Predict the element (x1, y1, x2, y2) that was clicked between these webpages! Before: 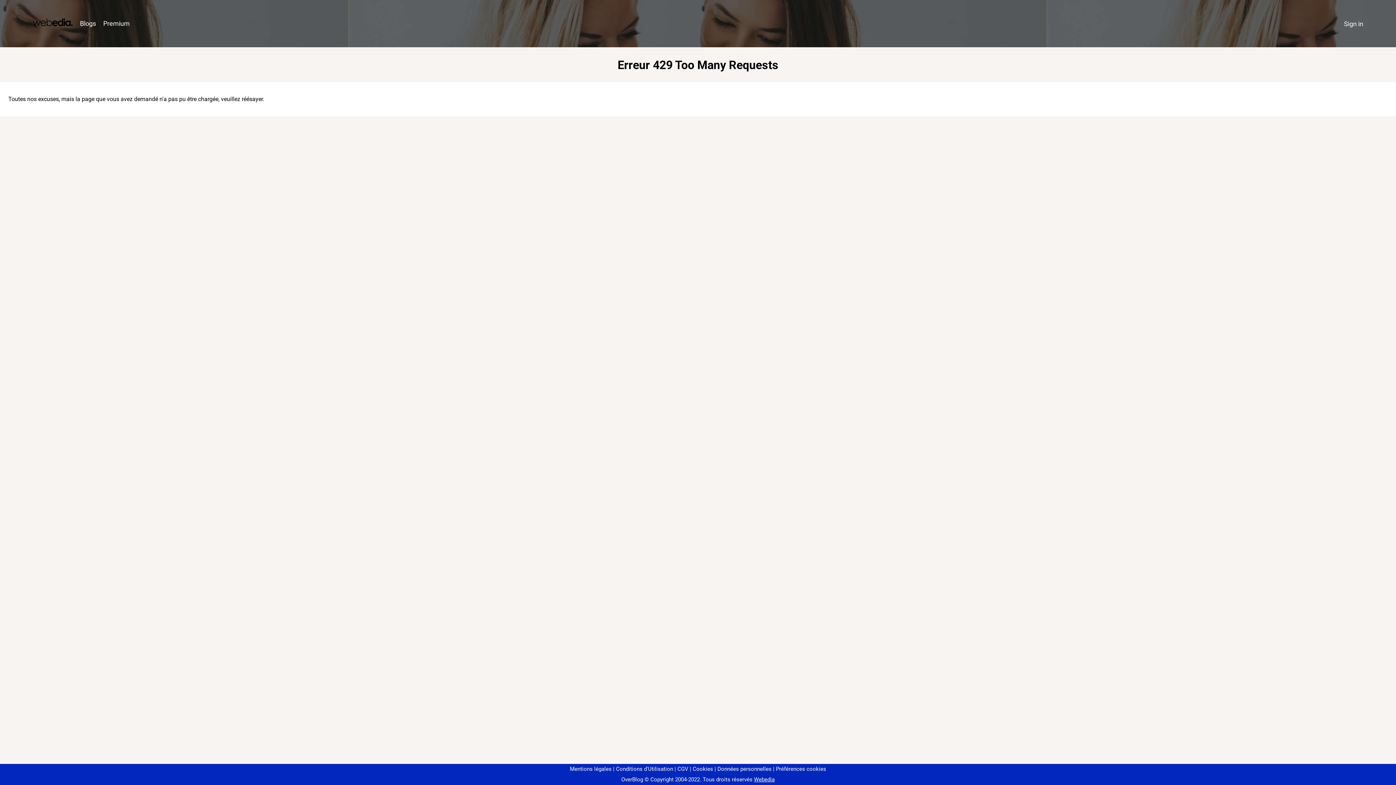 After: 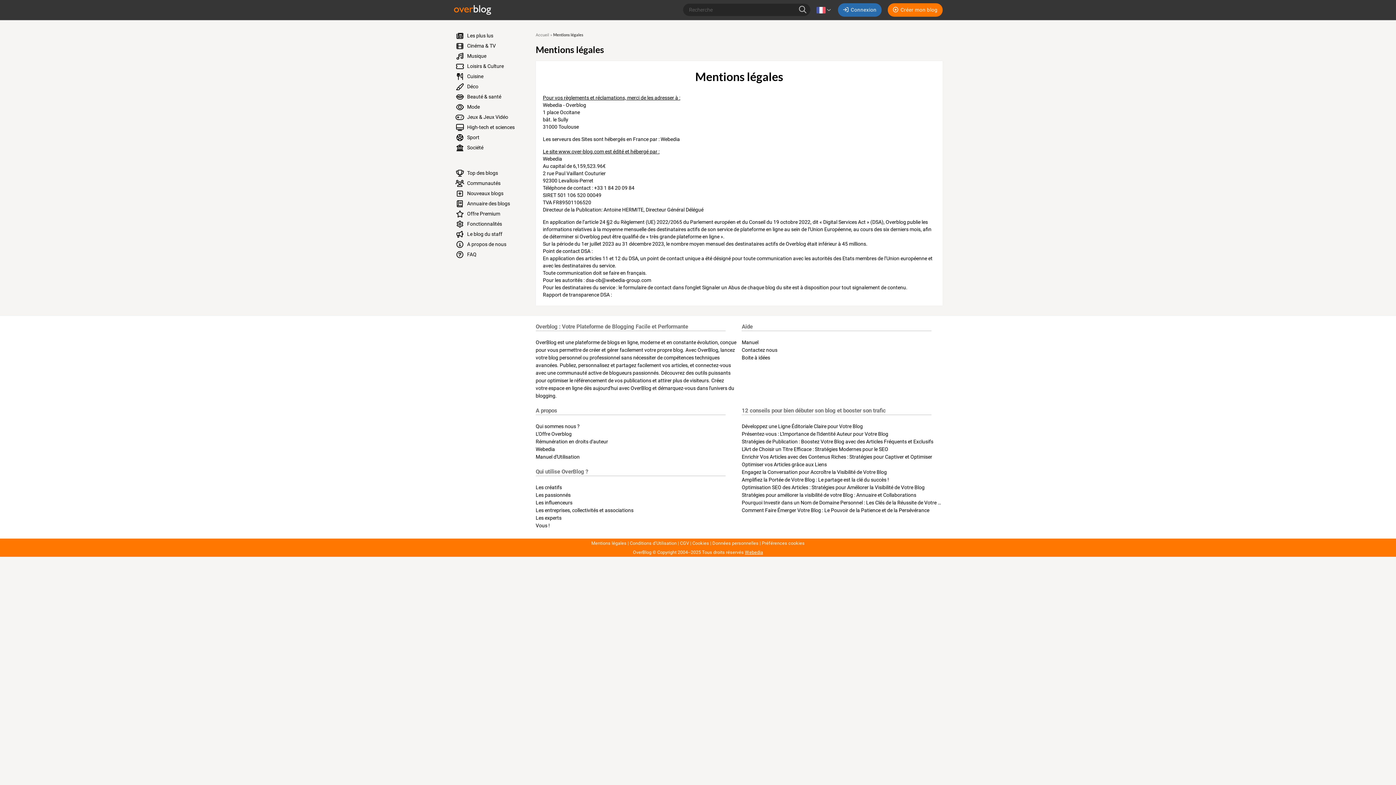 Action: label: Mentions légales bbox: (570, 766, 611, 772)